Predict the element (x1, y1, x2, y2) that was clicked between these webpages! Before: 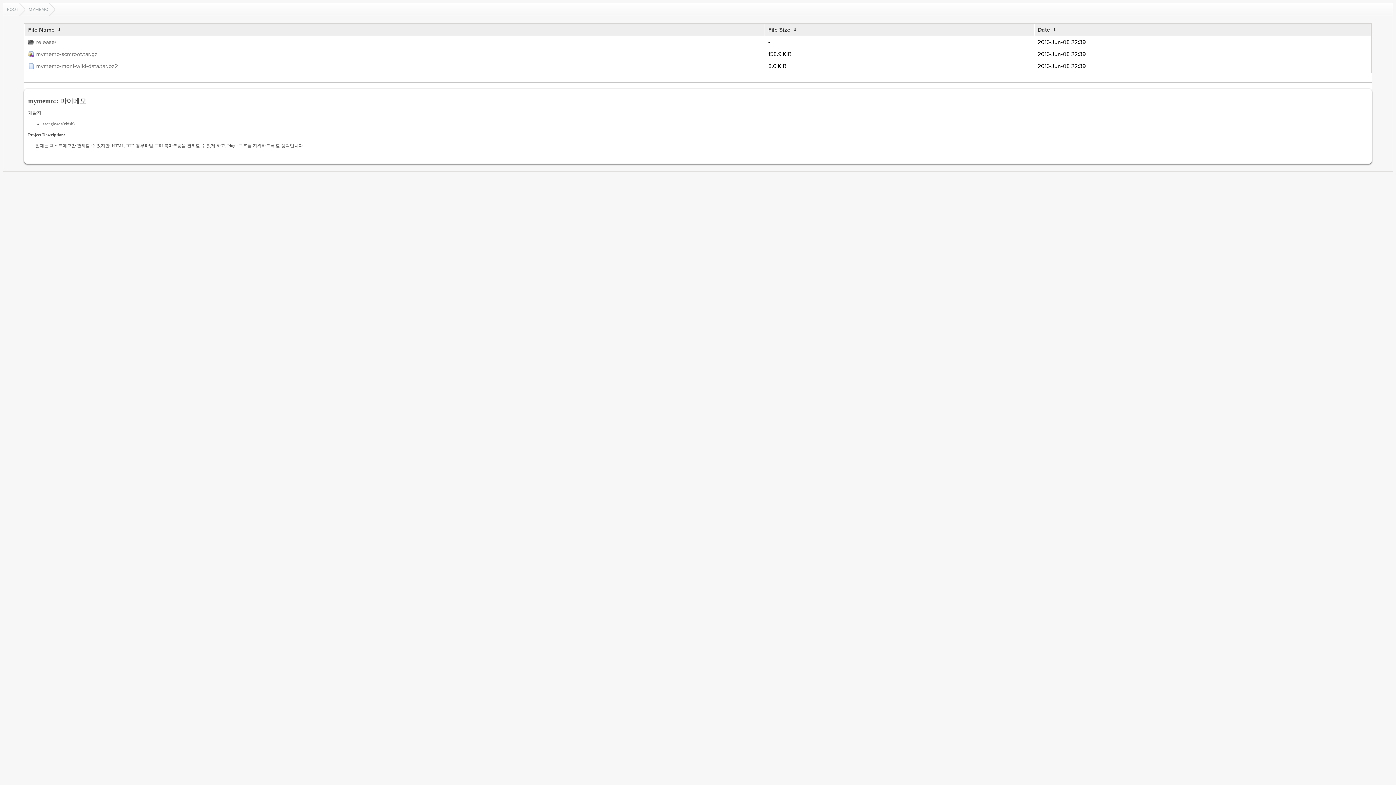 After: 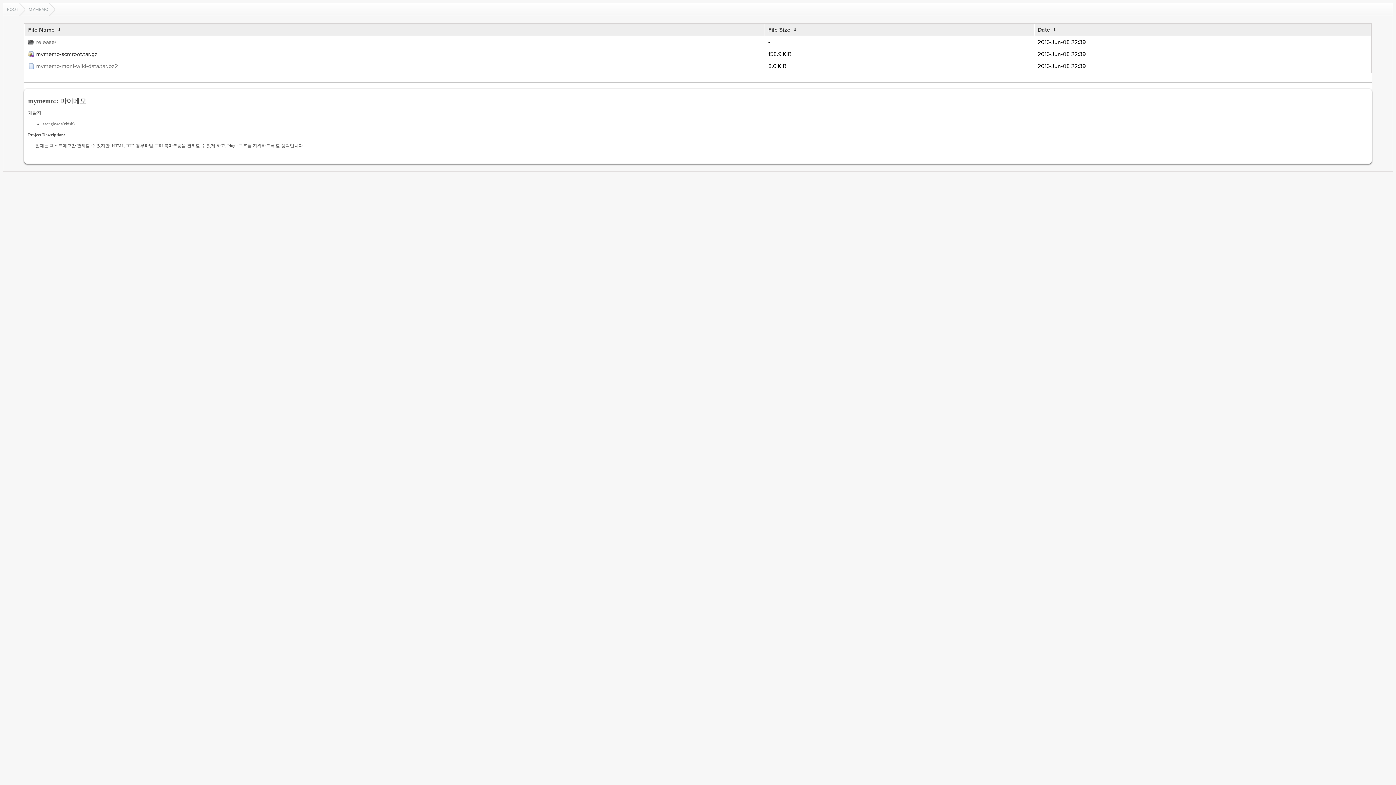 Action: bbox: (28, 50, 761, 58) label: mymemo-scmroot.tar.gz